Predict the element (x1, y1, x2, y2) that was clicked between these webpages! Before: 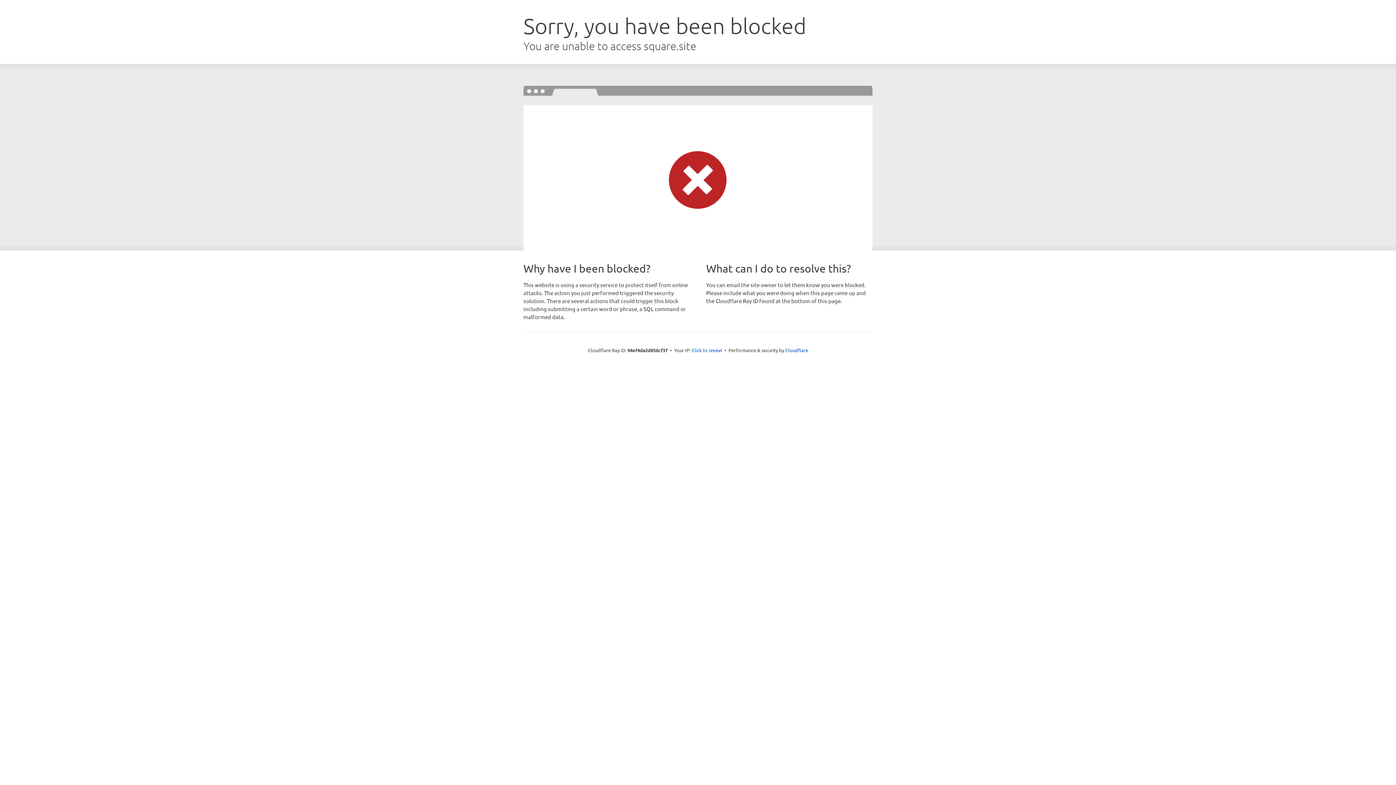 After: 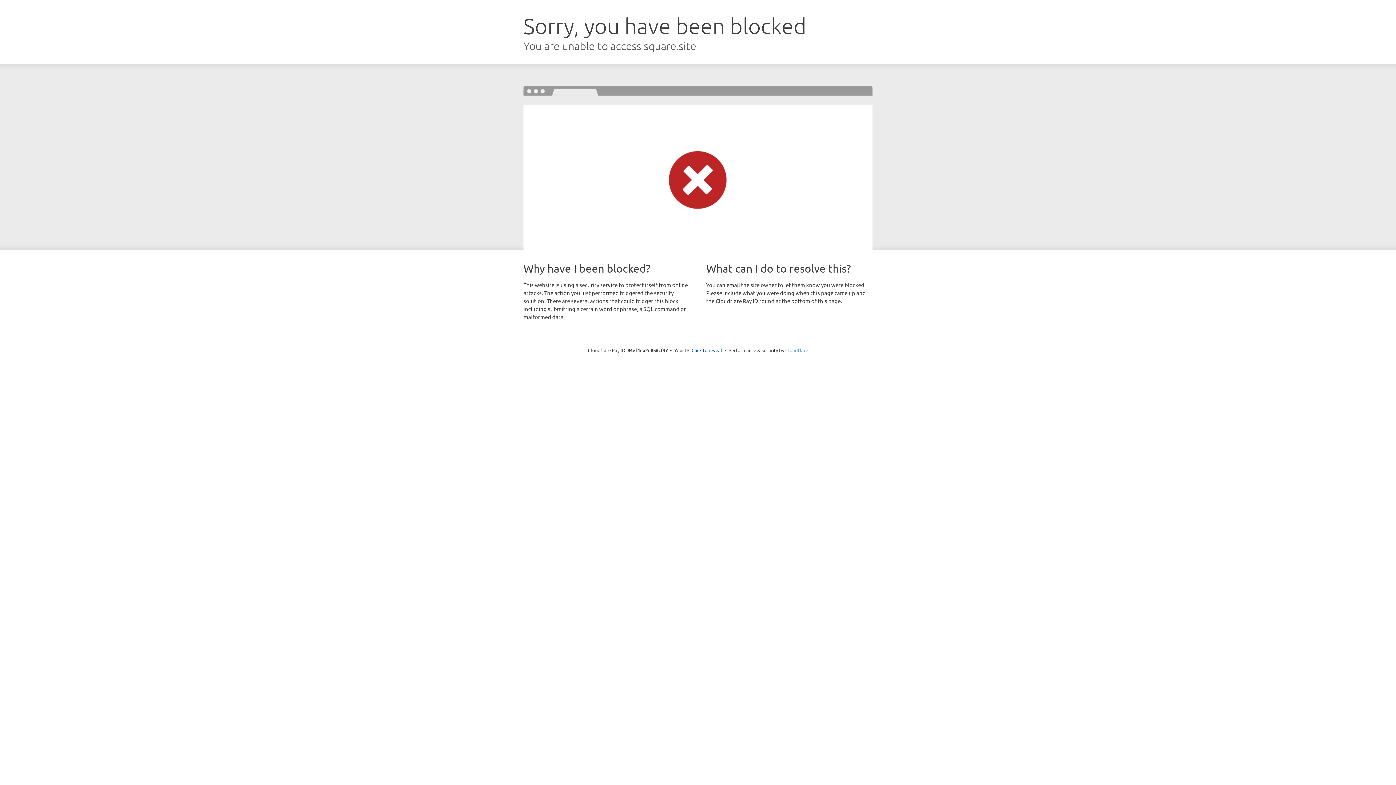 Action: label: Cloudflare bbox: (785, 347, 808, 353)